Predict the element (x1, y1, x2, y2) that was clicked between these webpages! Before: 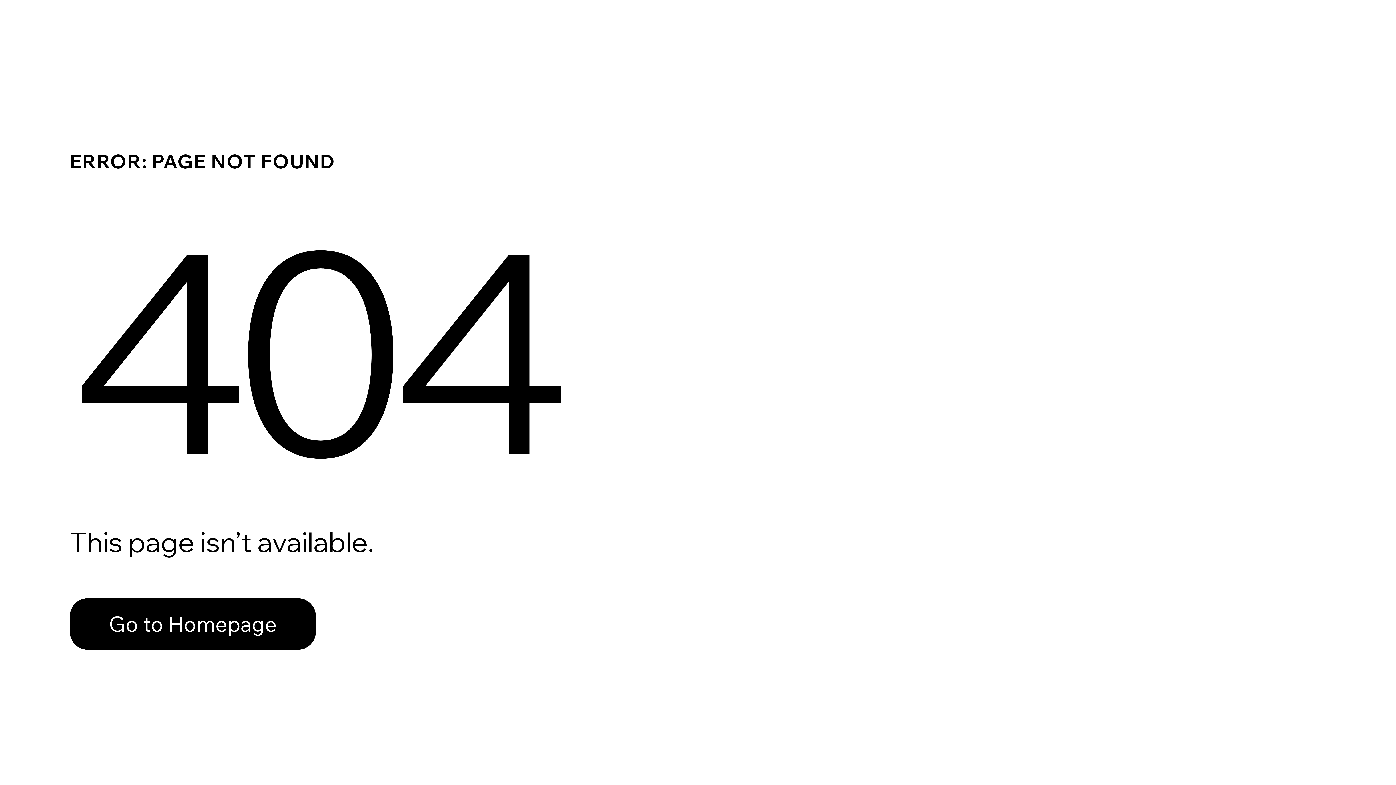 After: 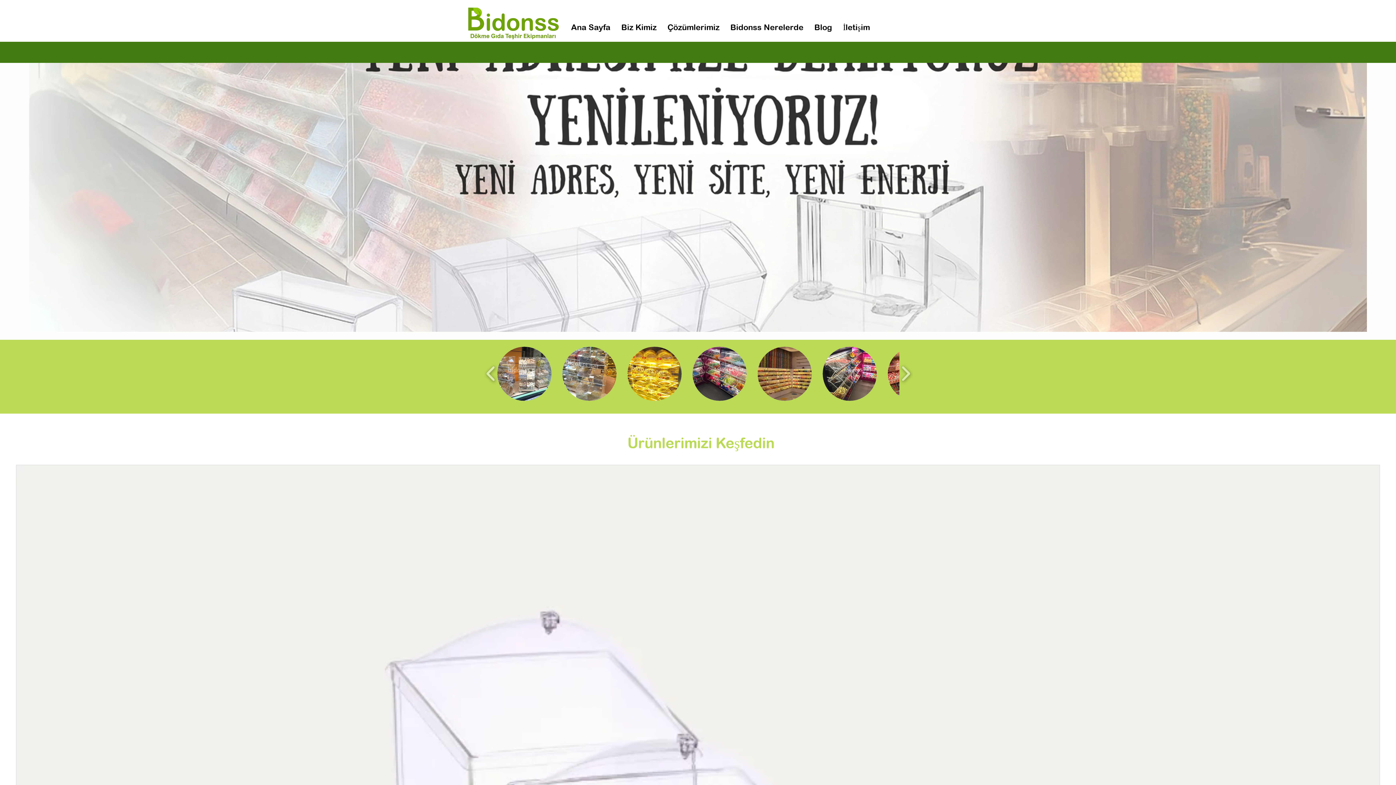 Action: label: Go to Homepage bbox: (69, 598, 316, 650)